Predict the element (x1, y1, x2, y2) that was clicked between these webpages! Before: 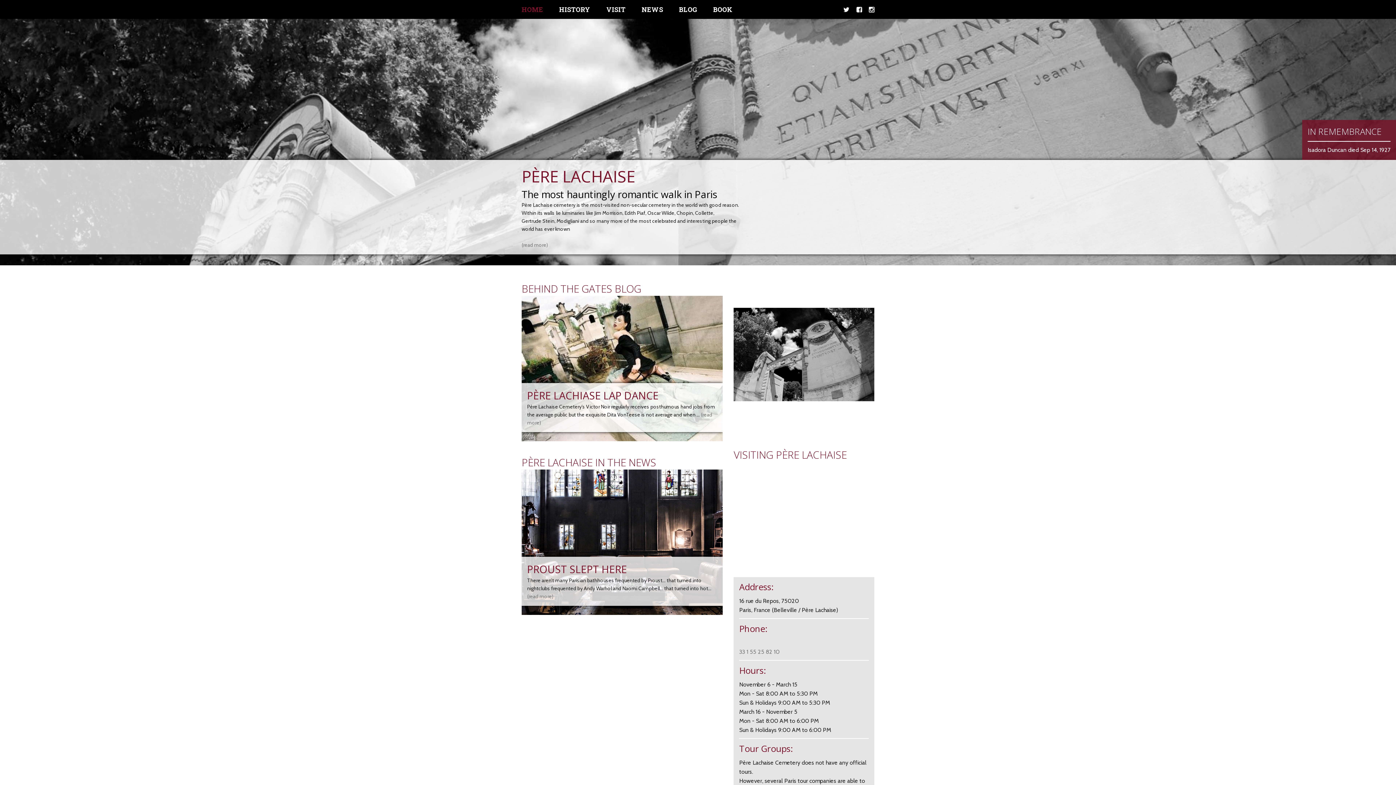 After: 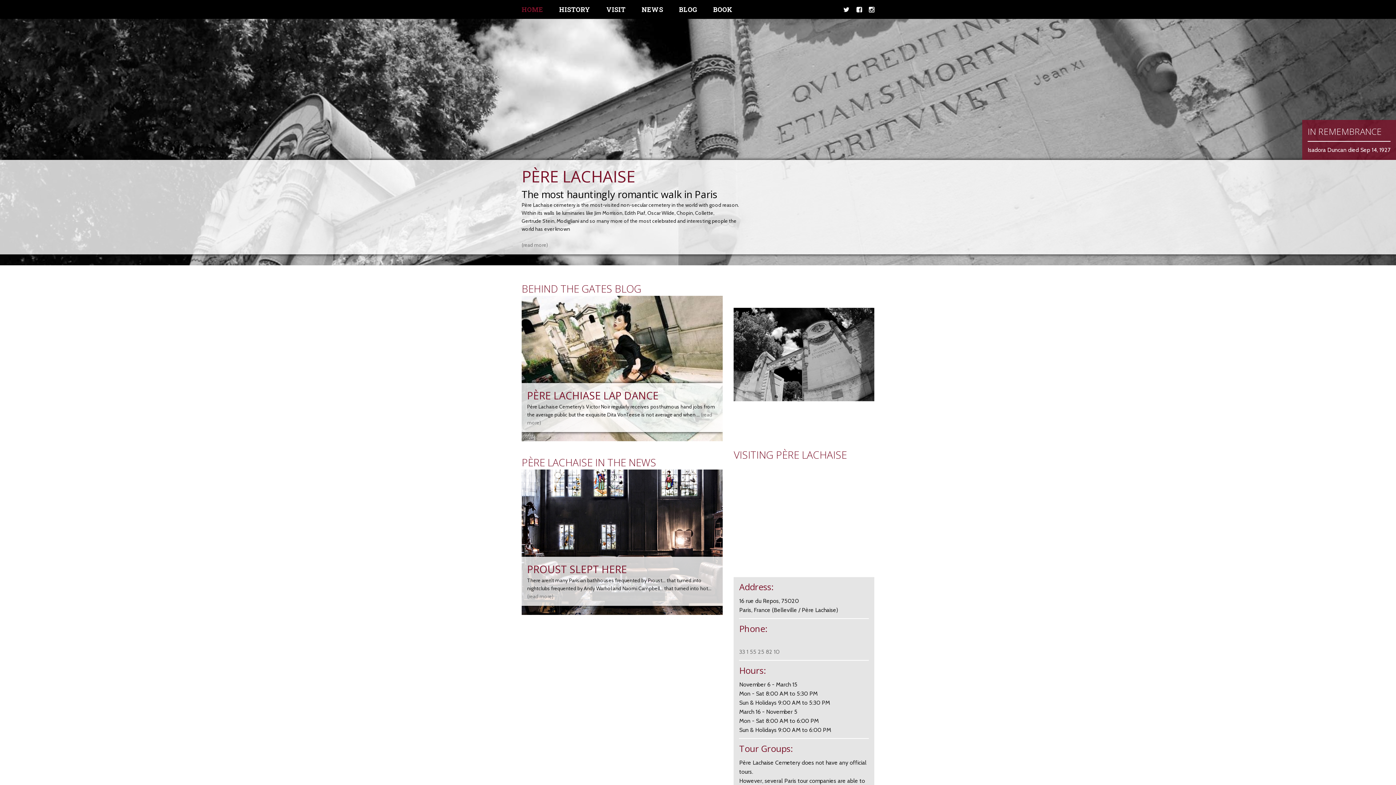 Action: bbox: (713, 0, 747, 18) label: BOOK